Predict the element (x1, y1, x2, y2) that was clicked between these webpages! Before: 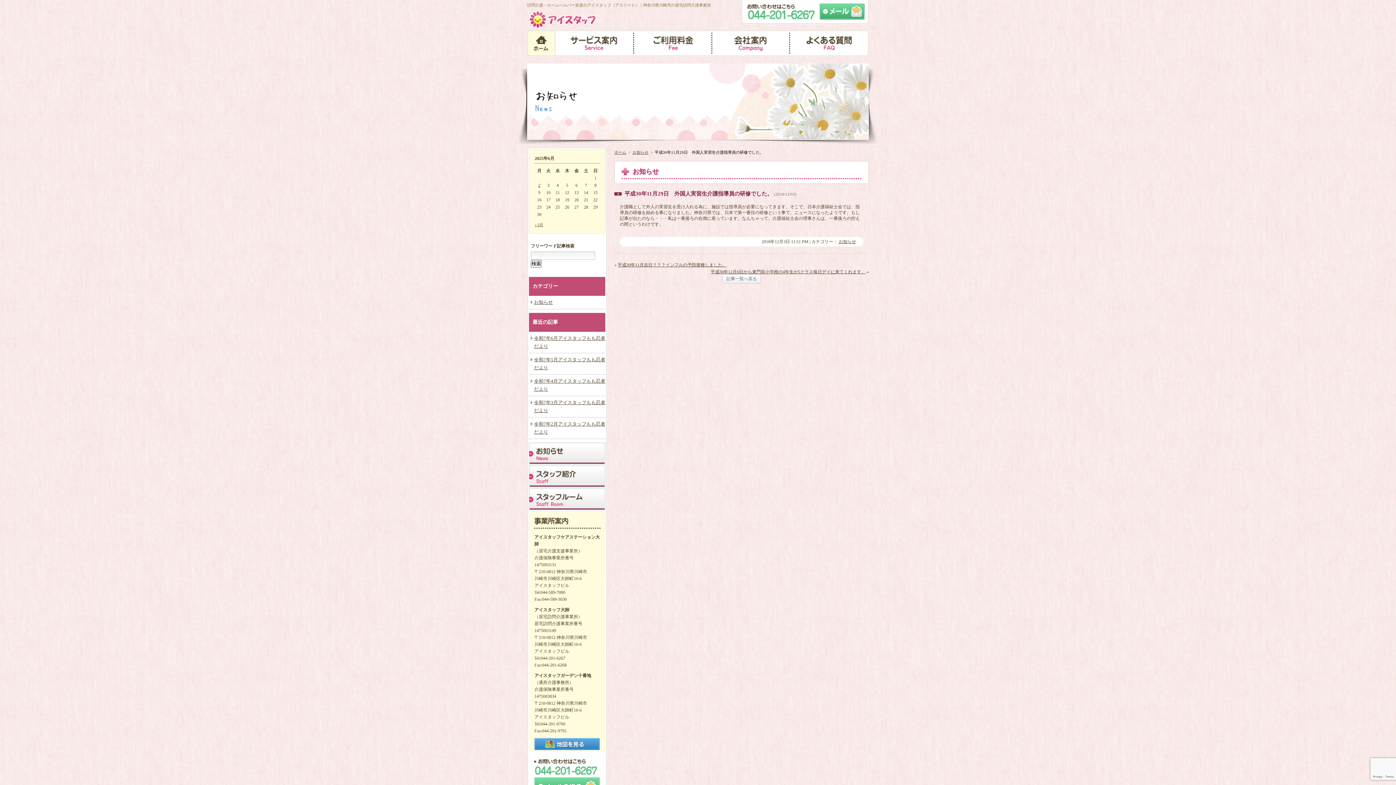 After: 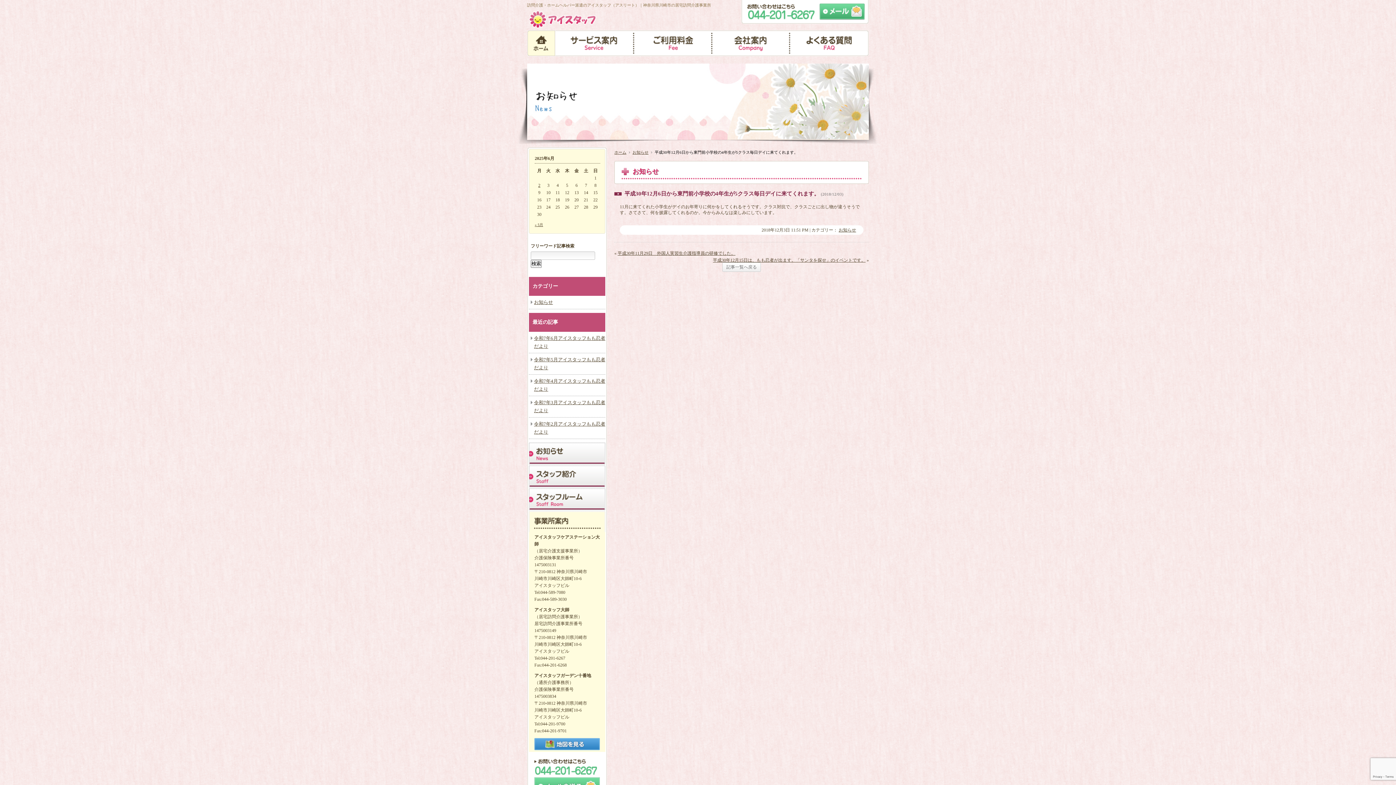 Action: bbox: (710, 269, 865, 274) label: 平成30年12月6日から東門前小学校の4年生が5クラス毎日デイに来てくれます。